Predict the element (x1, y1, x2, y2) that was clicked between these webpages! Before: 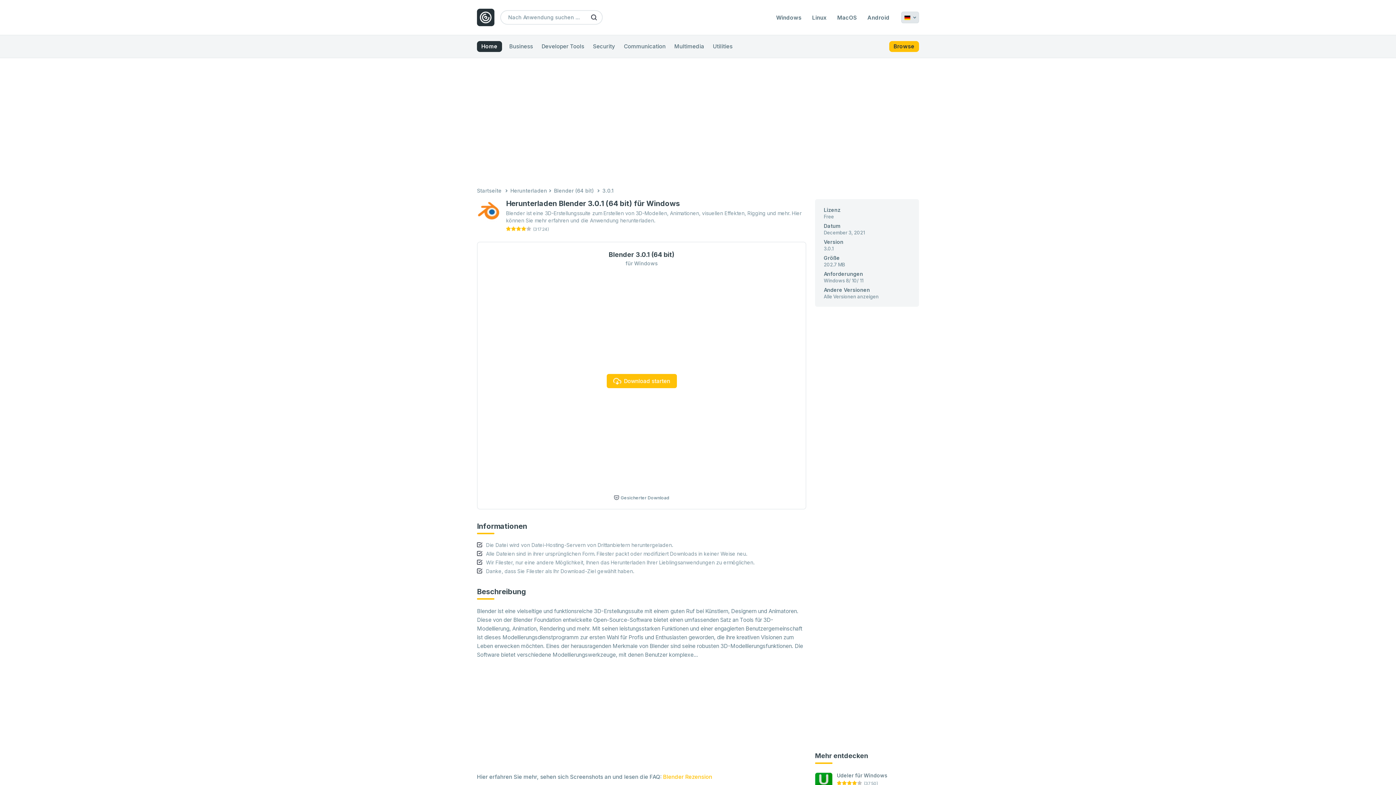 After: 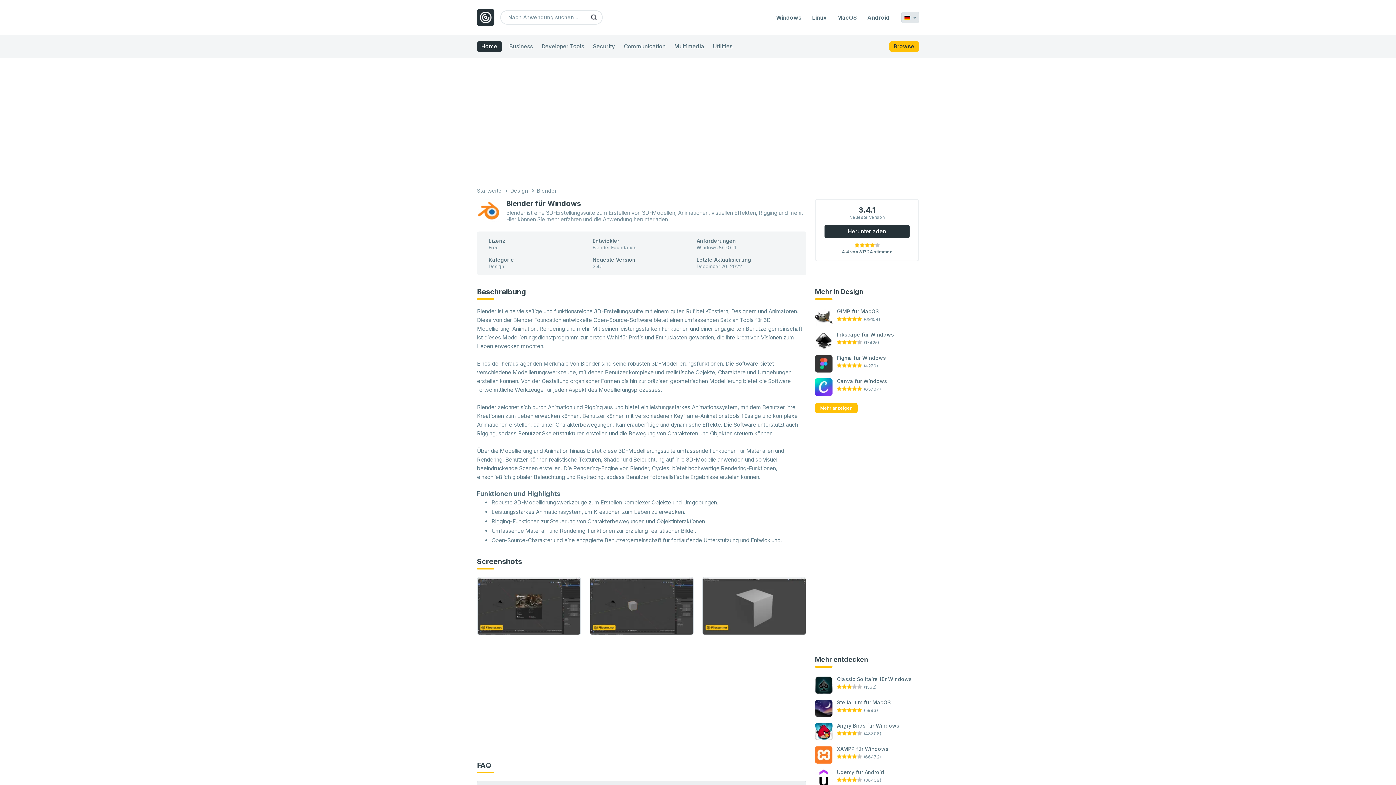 Action: bbox: (663, 773, 712, 780) label: Blender Rezension